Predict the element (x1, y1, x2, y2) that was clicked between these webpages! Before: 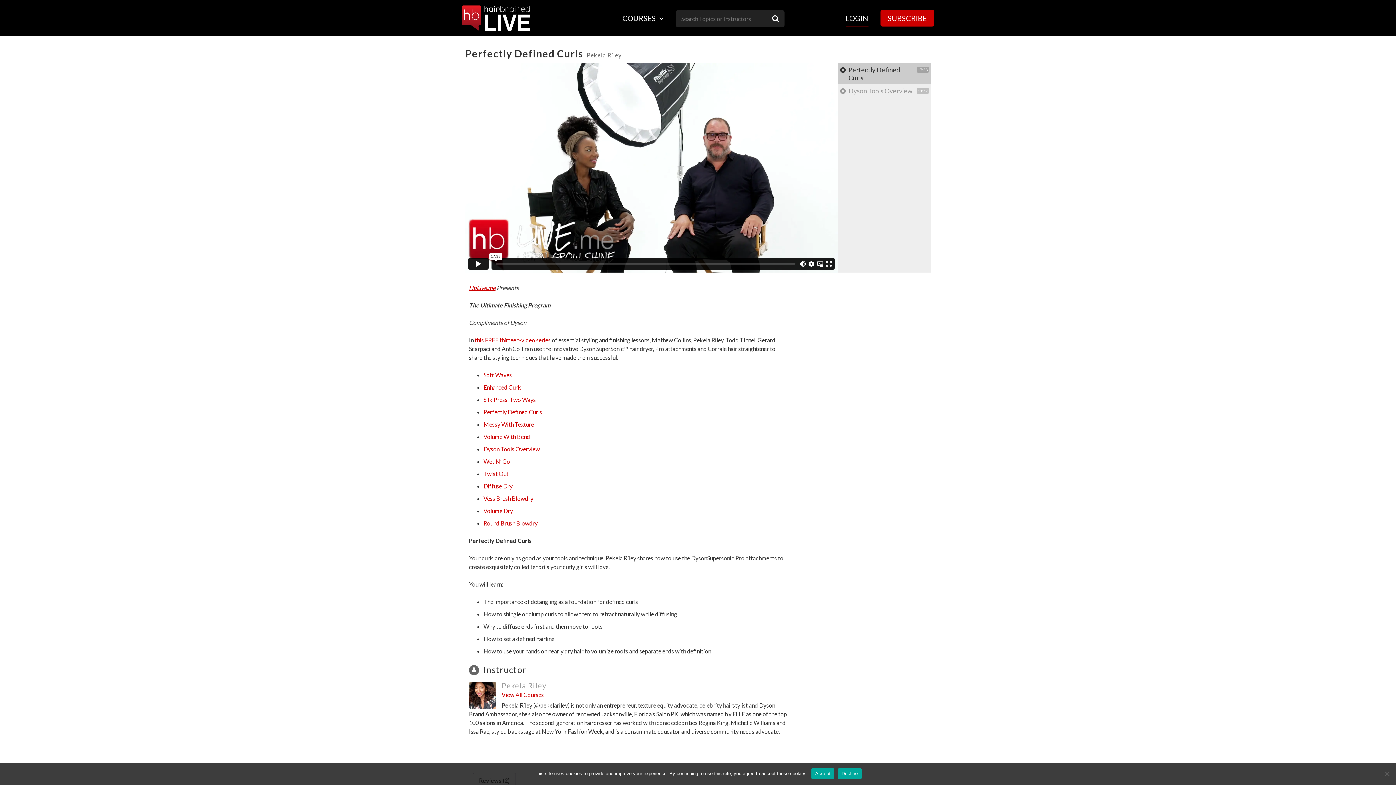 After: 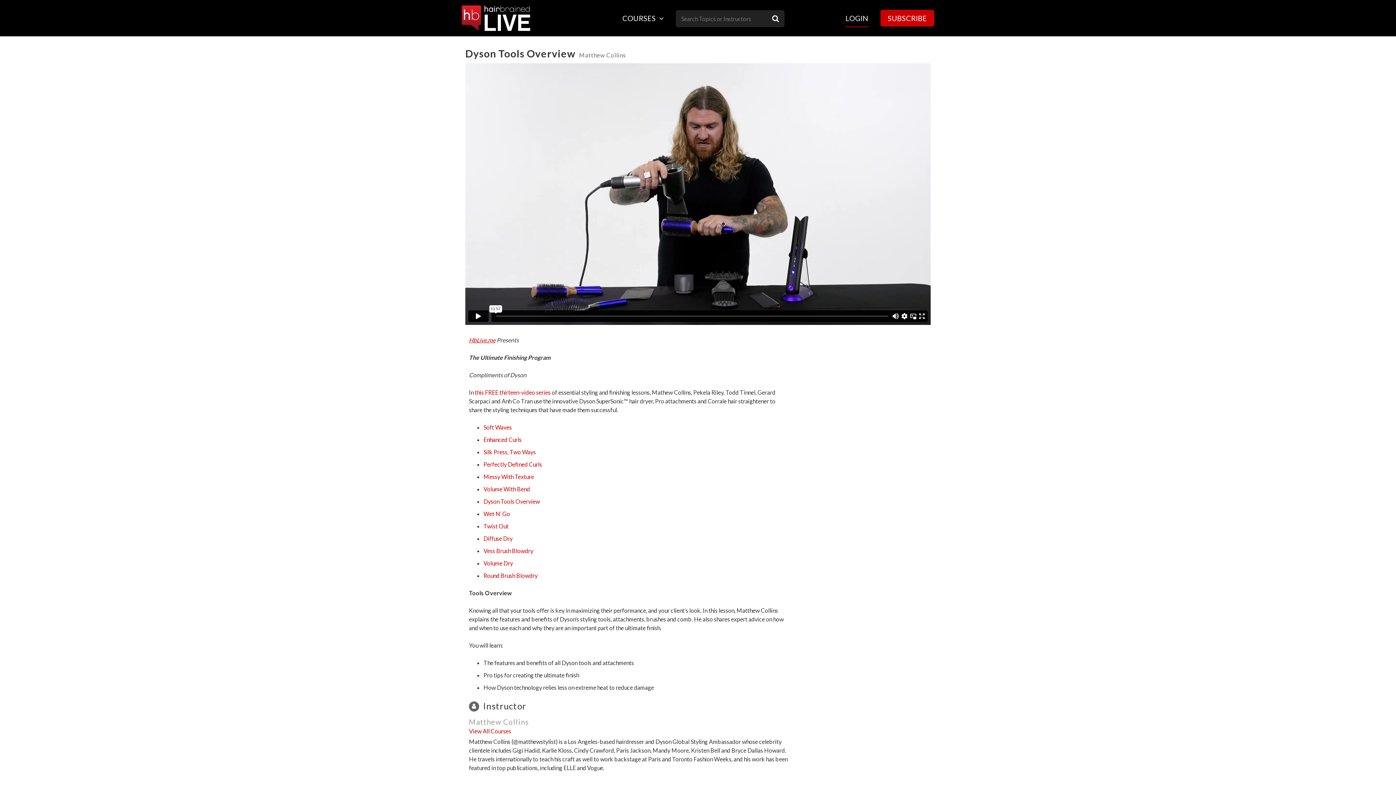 Action: bbox: (483, 445, 540, 452) label: Dyson Tools Overview